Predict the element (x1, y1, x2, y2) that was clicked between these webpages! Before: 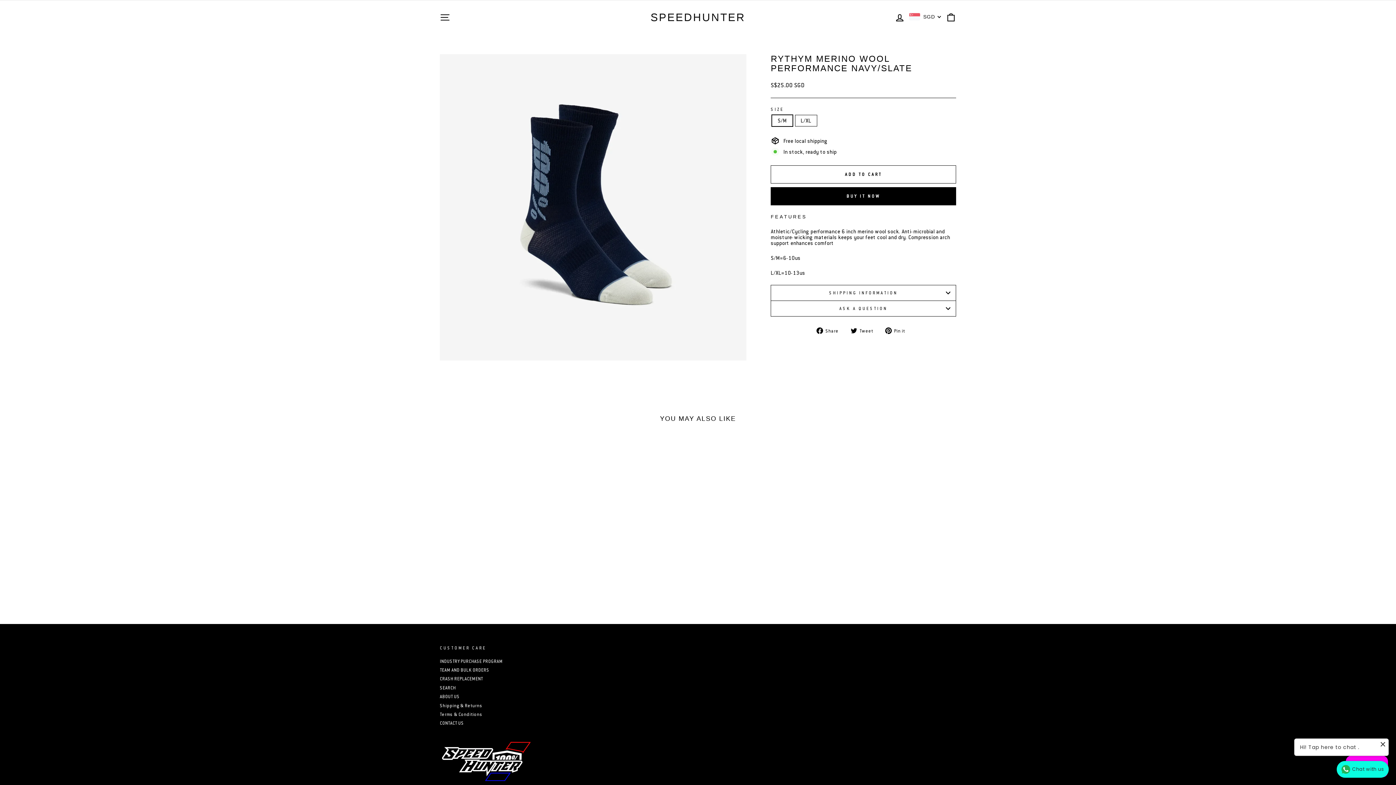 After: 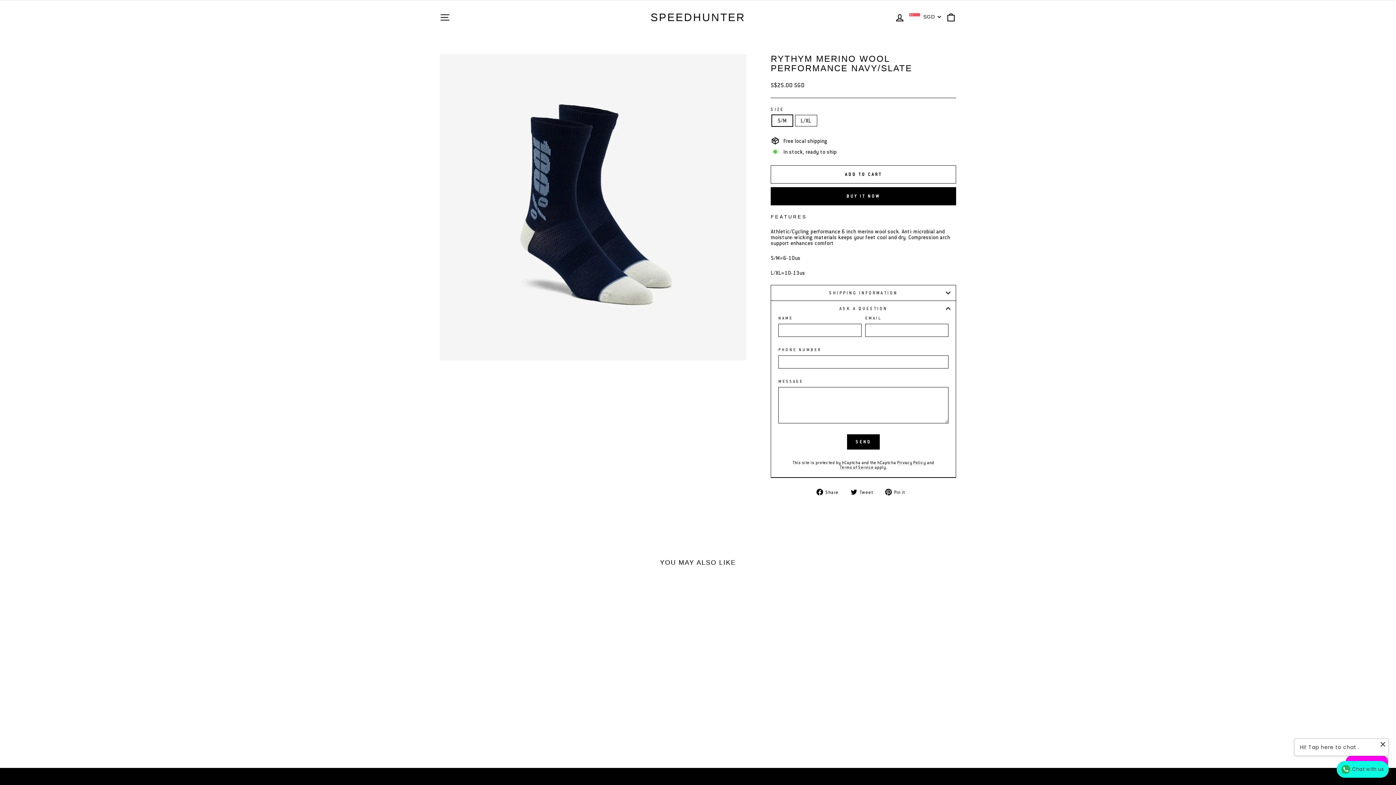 Action: label: ASK A QUESTION bbox: (770, 301, 956, 316)